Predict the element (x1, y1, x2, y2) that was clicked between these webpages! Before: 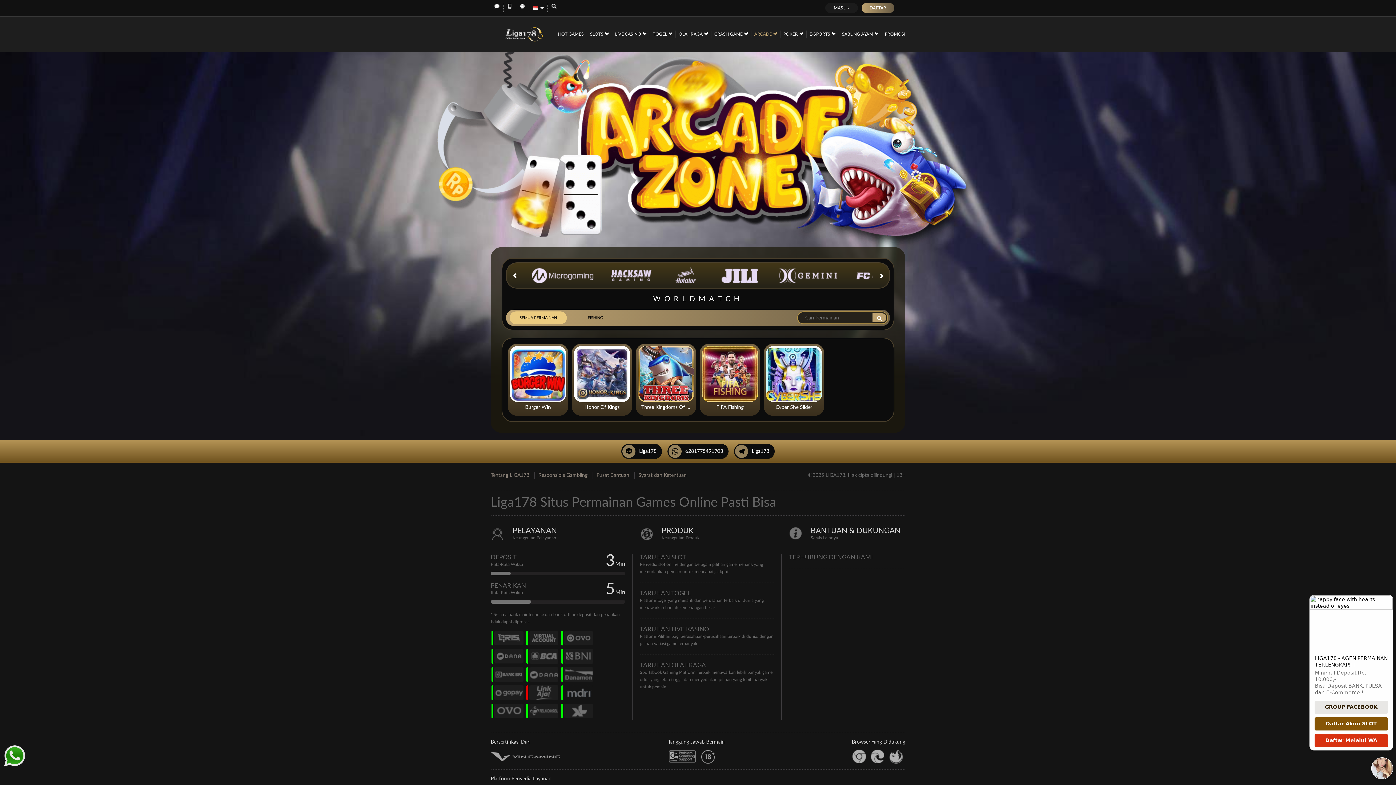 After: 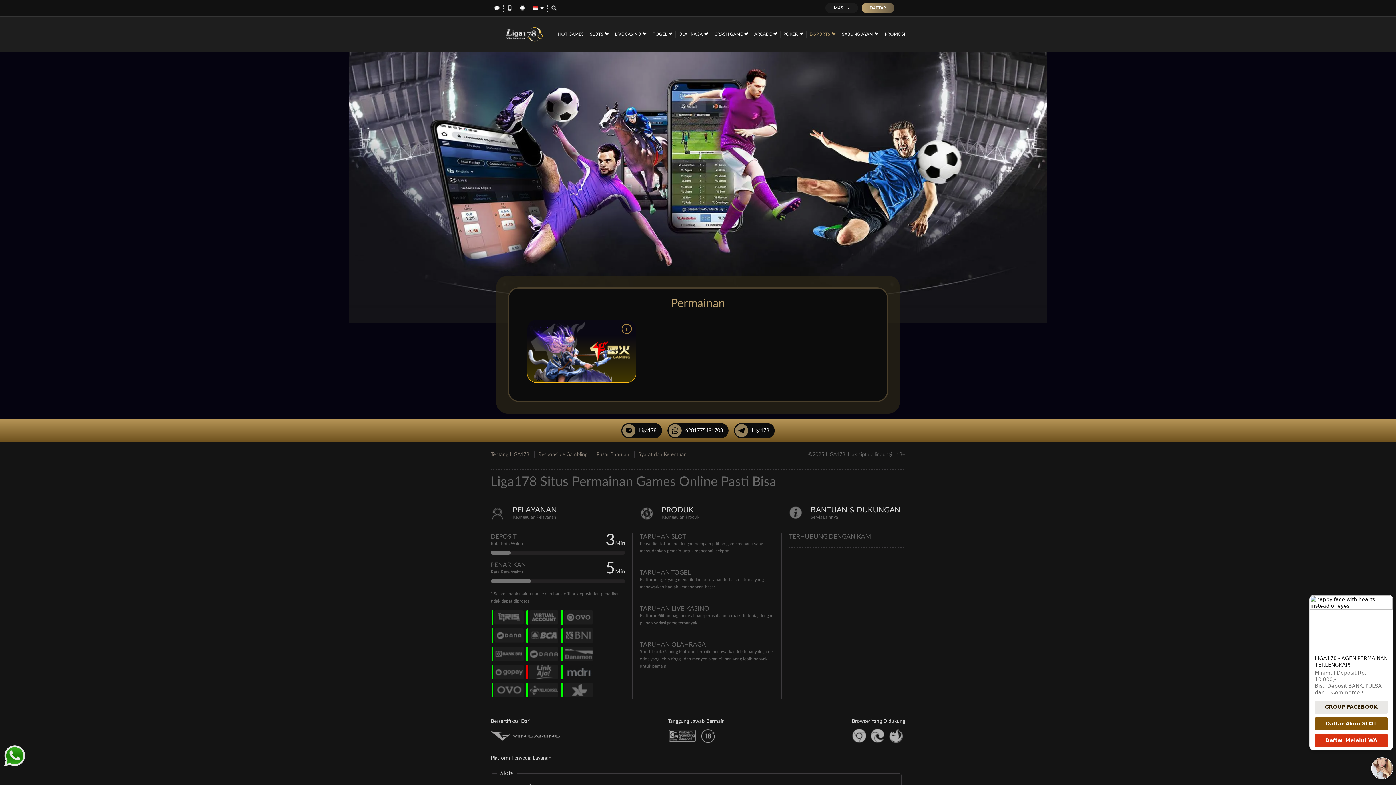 Action: label: E-SPORTS  bbox: (809, 30, 836, 37)